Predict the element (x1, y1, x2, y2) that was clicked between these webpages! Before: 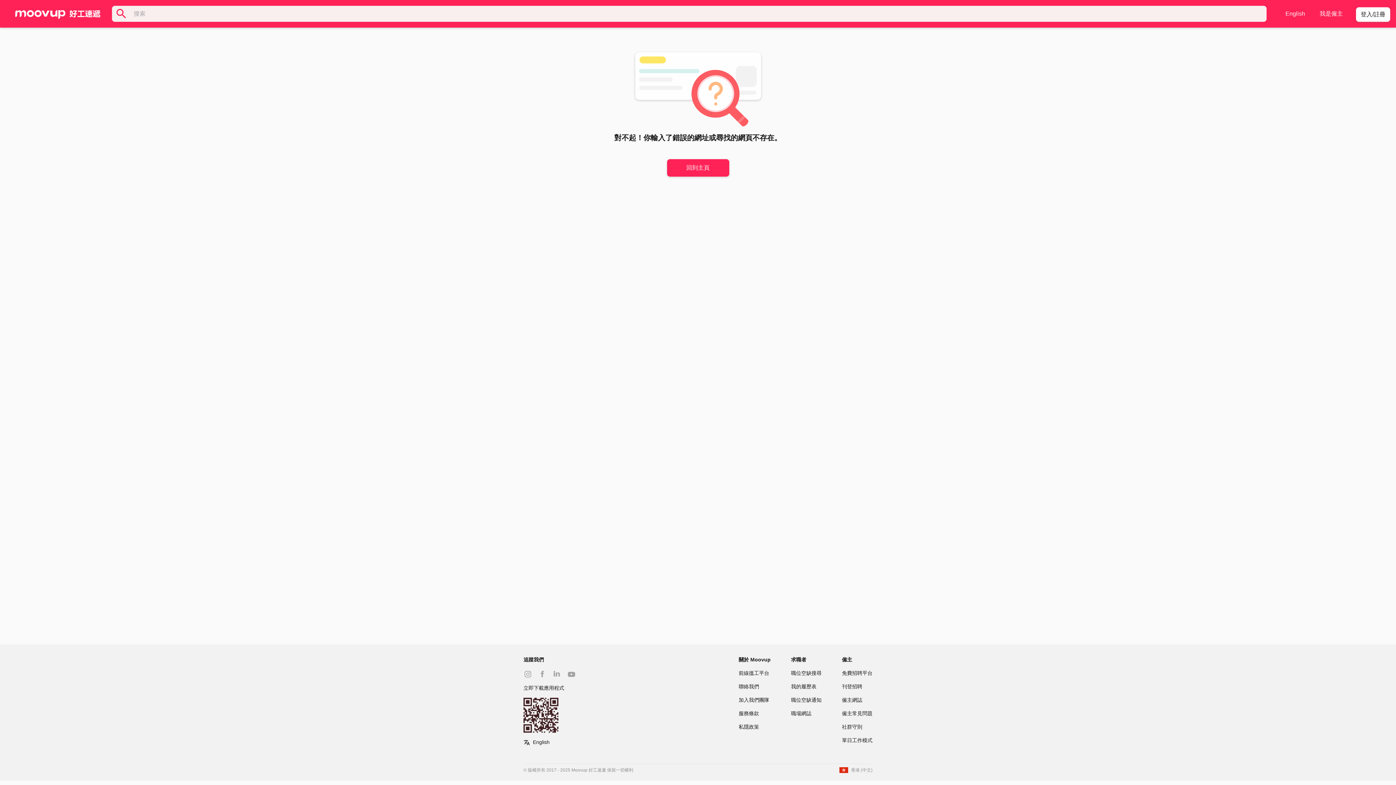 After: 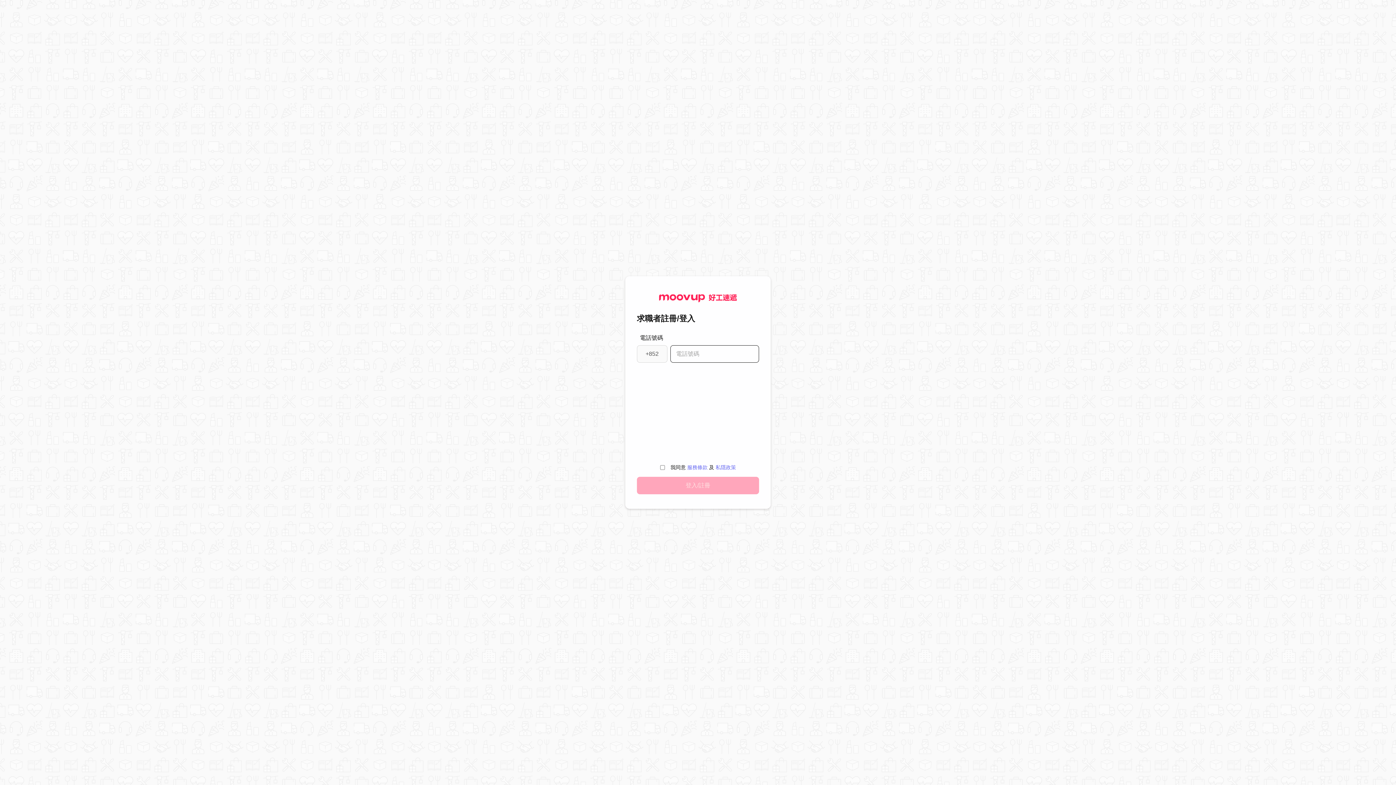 Action: label: 登入/註冊 bbox: (1356, 7, 1390, 21)